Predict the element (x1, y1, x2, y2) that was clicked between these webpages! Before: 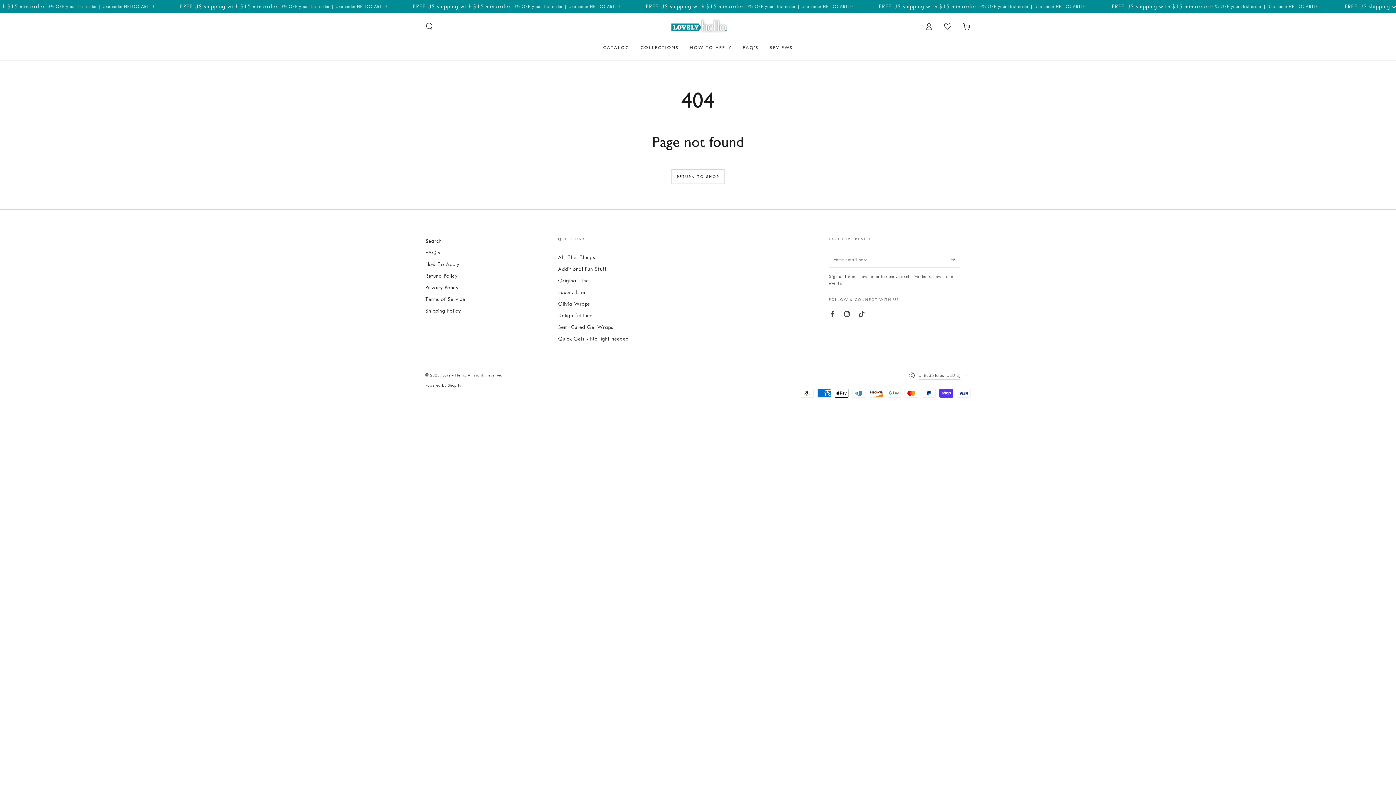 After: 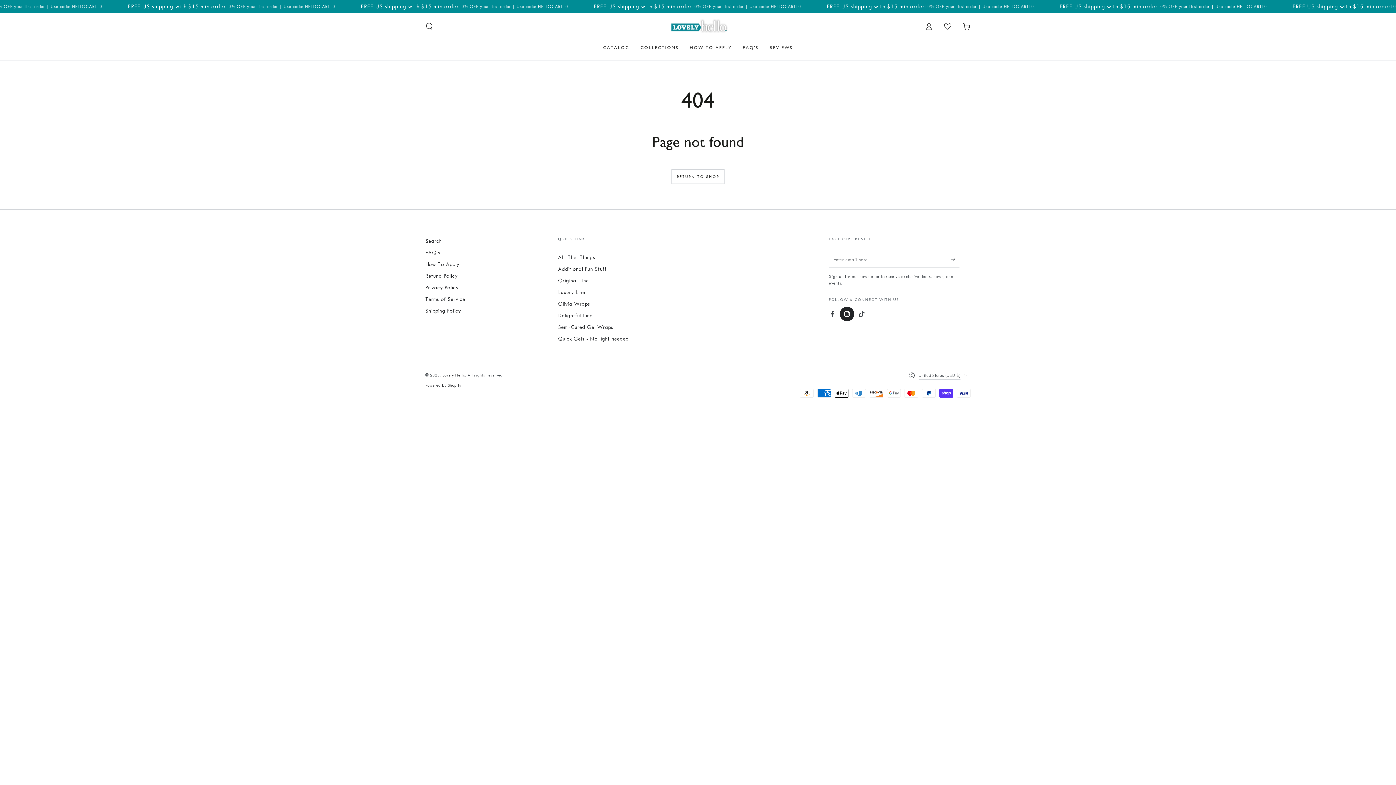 Action: bbox: (840, 306, 854, 321) label: Instagram